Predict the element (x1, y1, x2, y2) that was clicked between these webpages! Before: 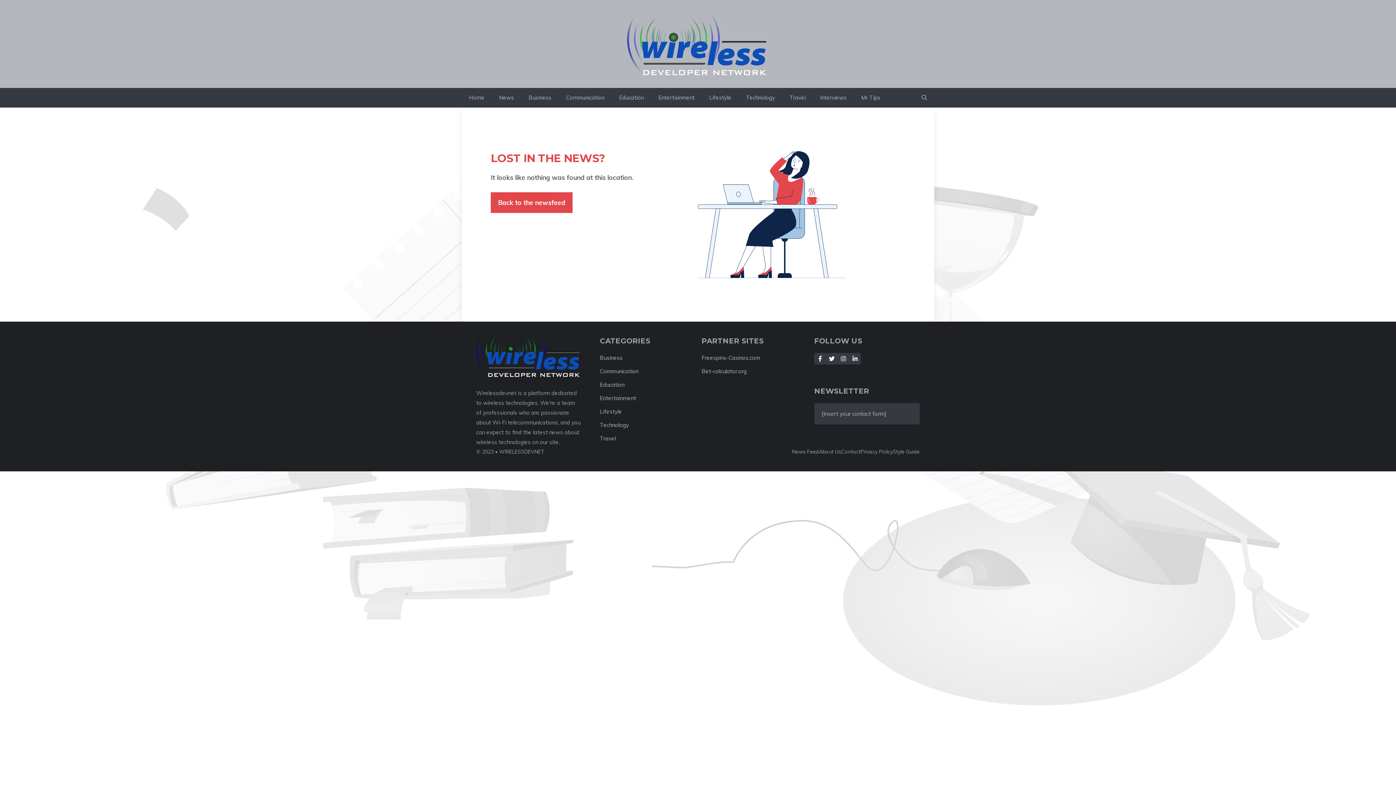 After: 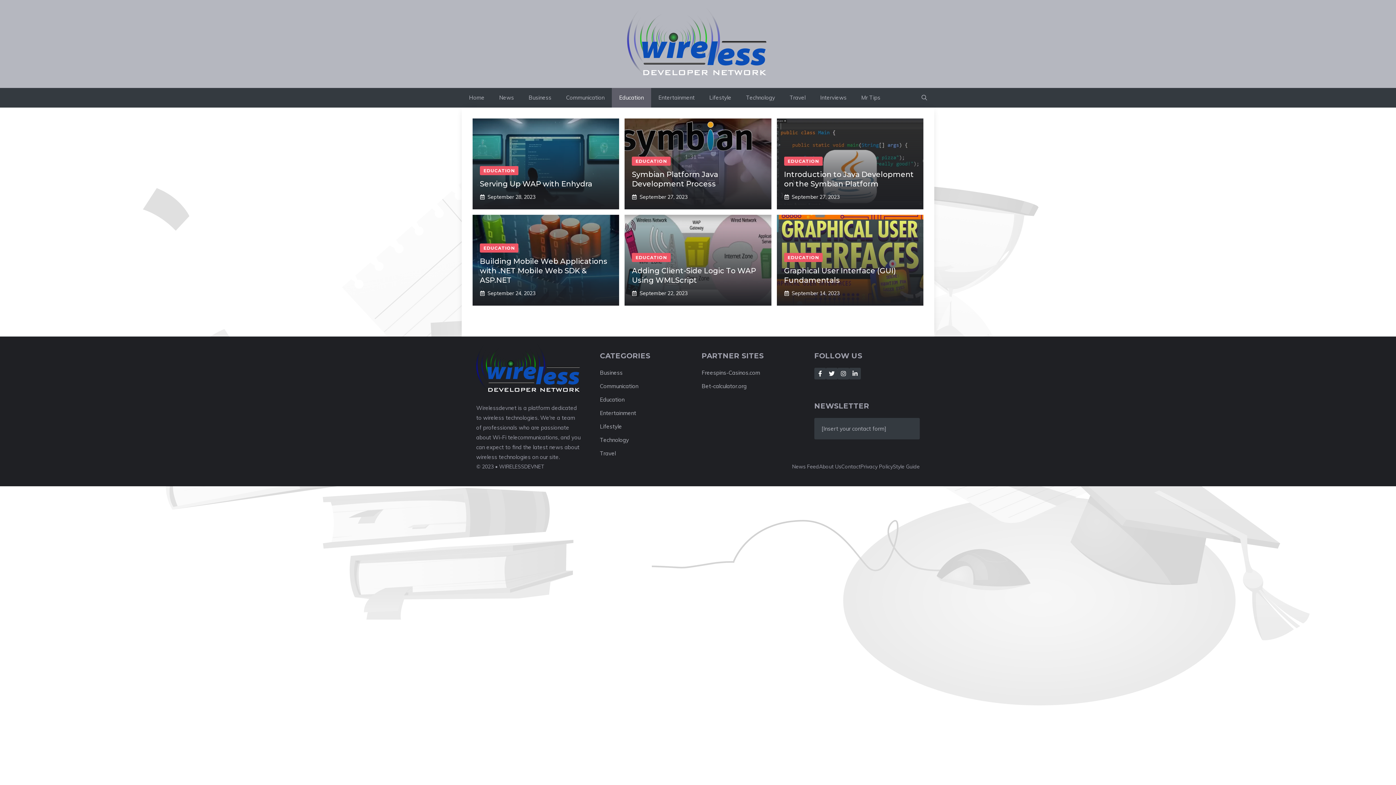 Action: label: Education bbox: (612, 87, 651, 107)